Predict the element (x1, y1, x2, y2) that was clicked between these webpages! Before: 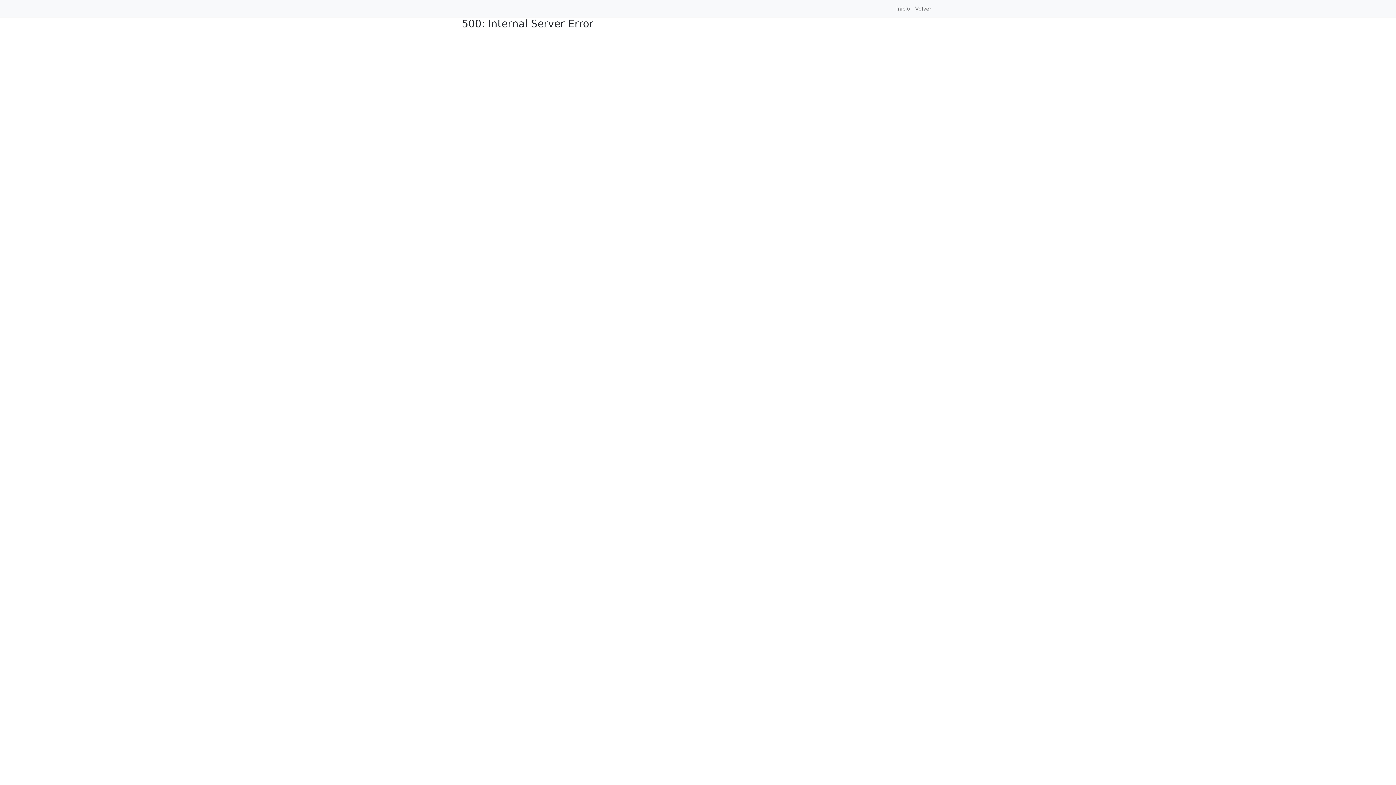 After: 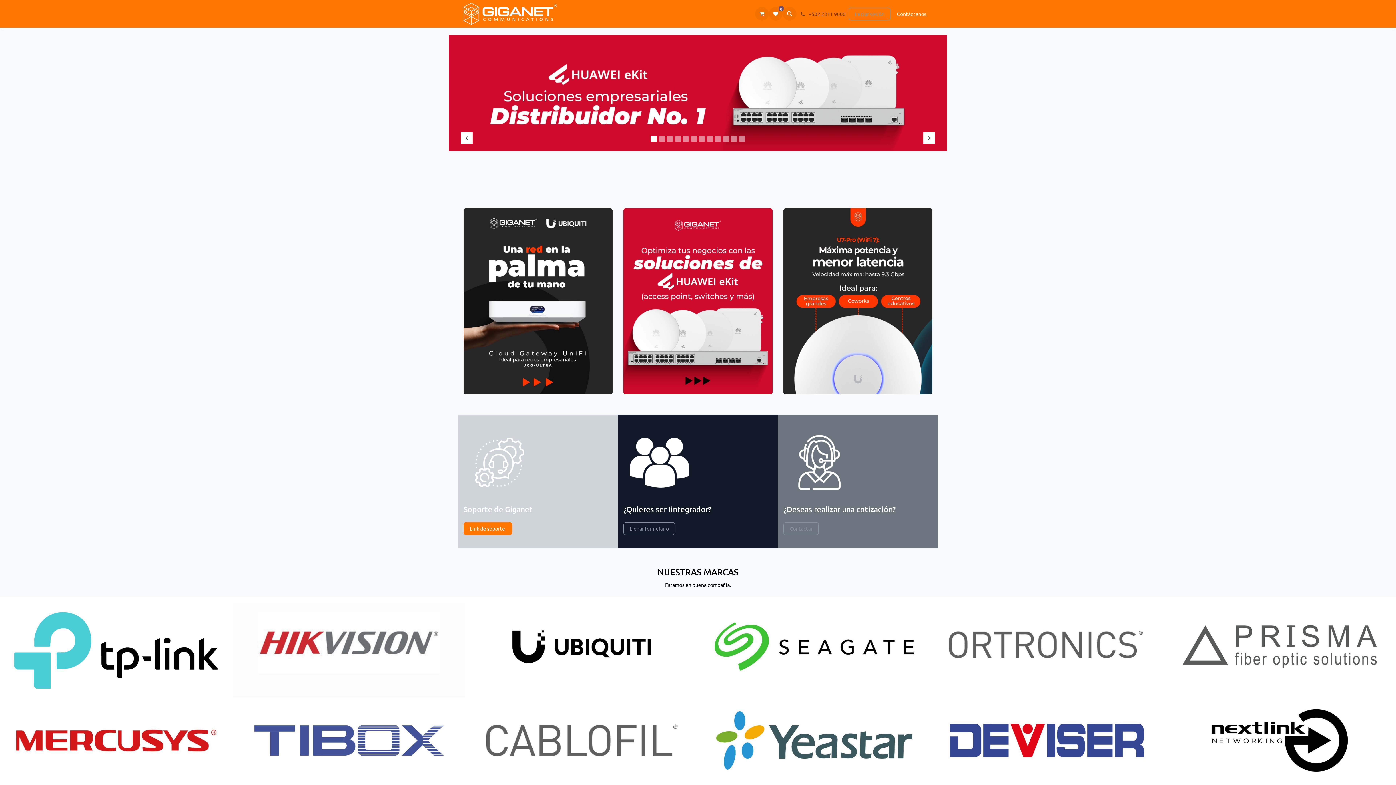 Action: bbox: (894, 2, 912, 15) label: Inicio